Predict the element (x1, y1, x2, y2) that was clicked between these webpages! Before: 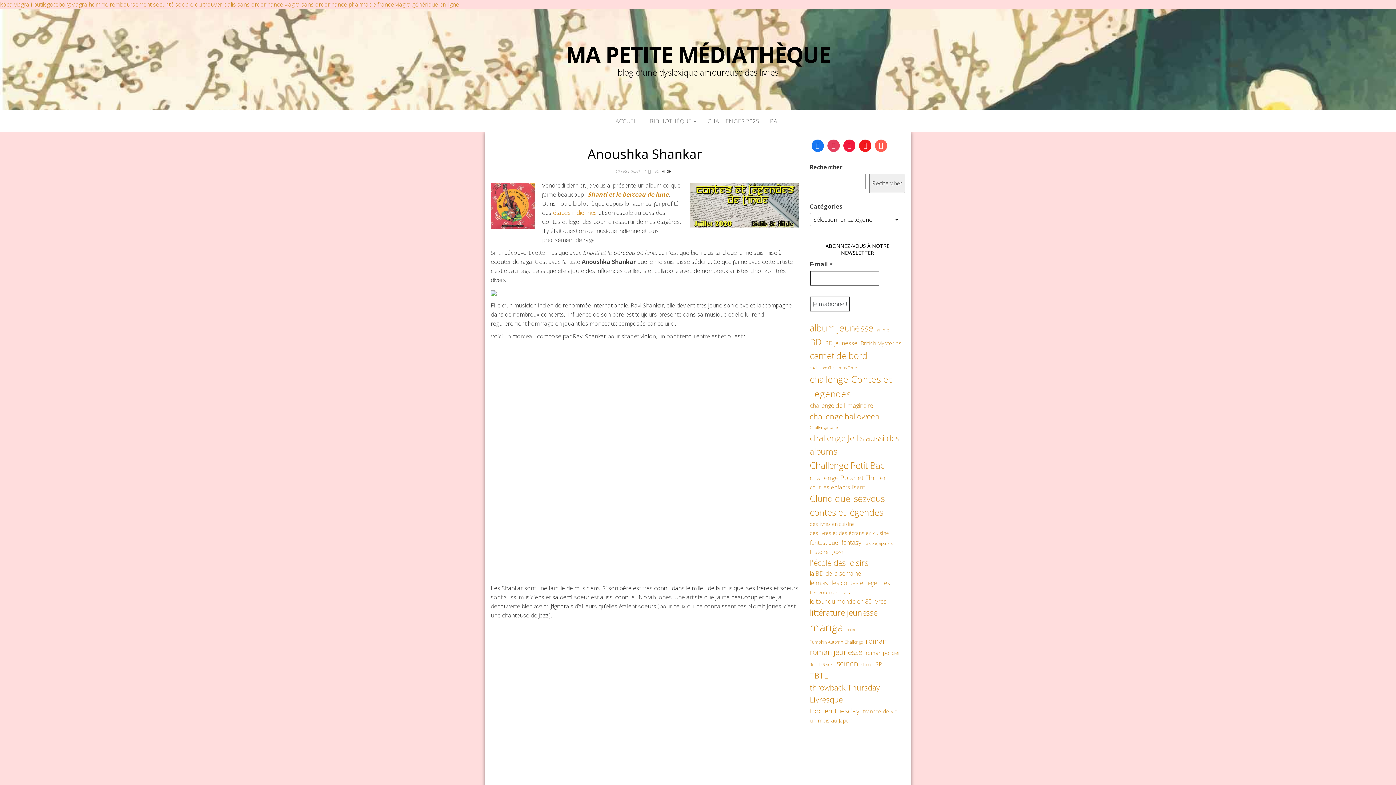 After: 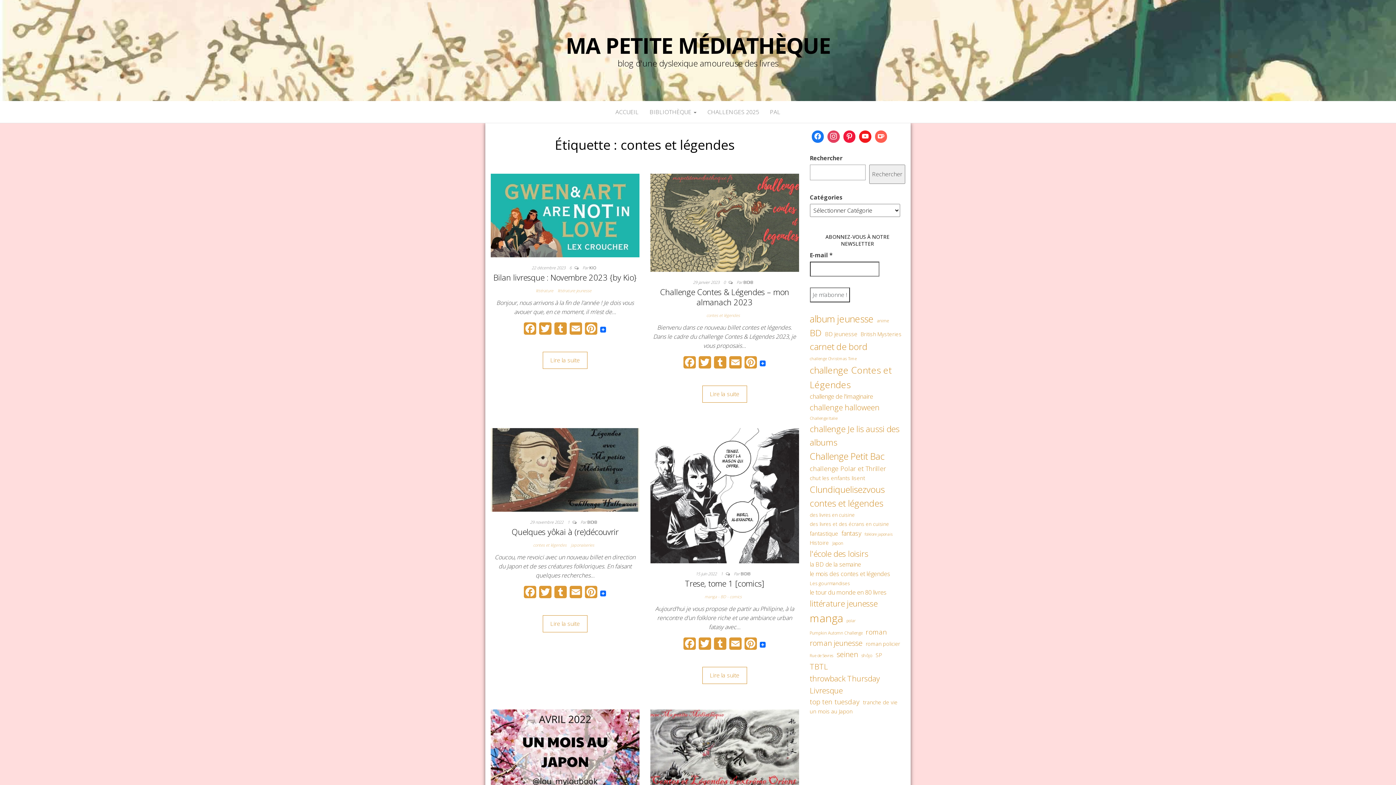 Action: bbox: (810, 505, 883, 519) label: contes et légendes (182 éléments)